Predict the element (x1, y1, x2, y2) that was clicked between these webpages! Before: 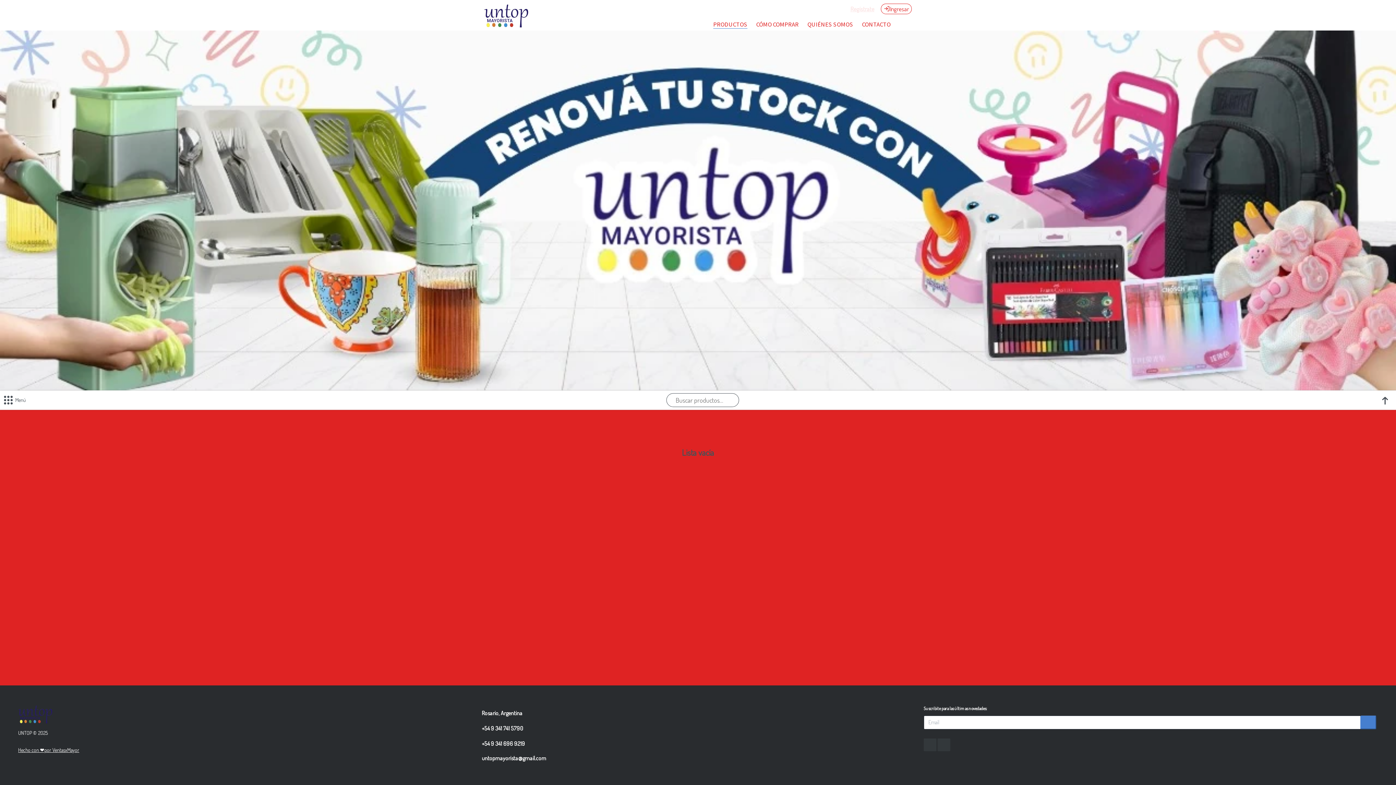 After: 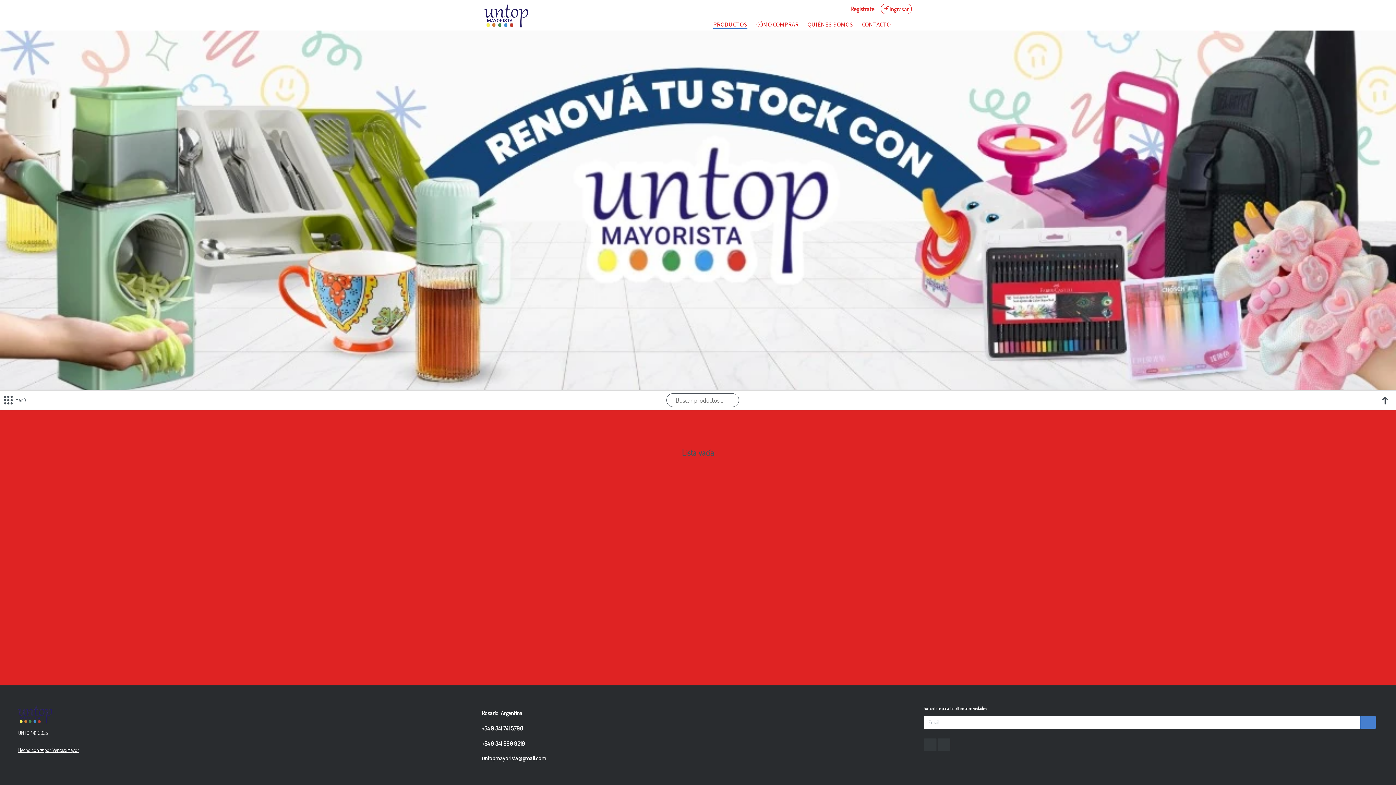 Action: bbox: (481, 754, 546, 762) label: untopmayorista@gmail.com